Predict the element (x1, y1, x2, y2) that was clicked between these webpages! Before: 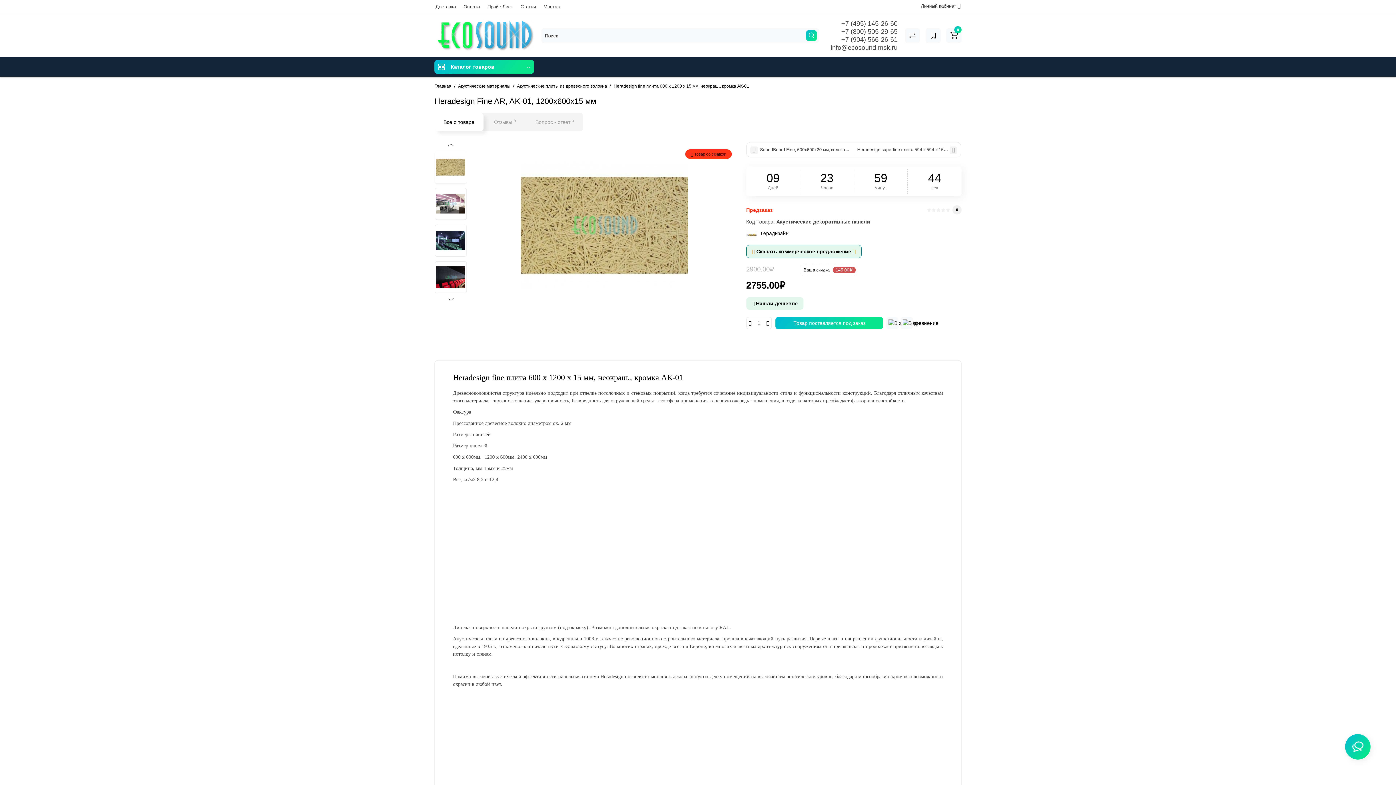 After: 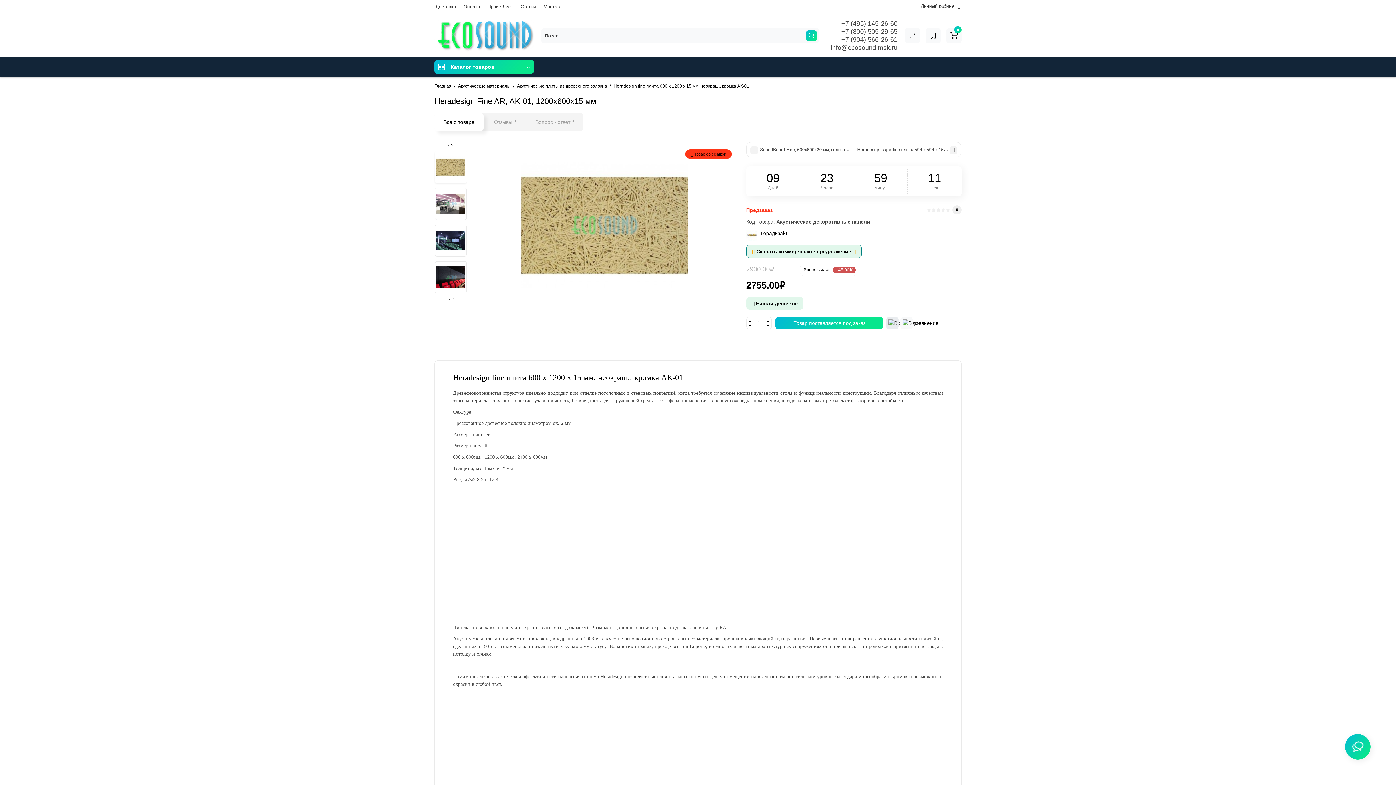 Action: bbox: (886, 317, 898, 329)